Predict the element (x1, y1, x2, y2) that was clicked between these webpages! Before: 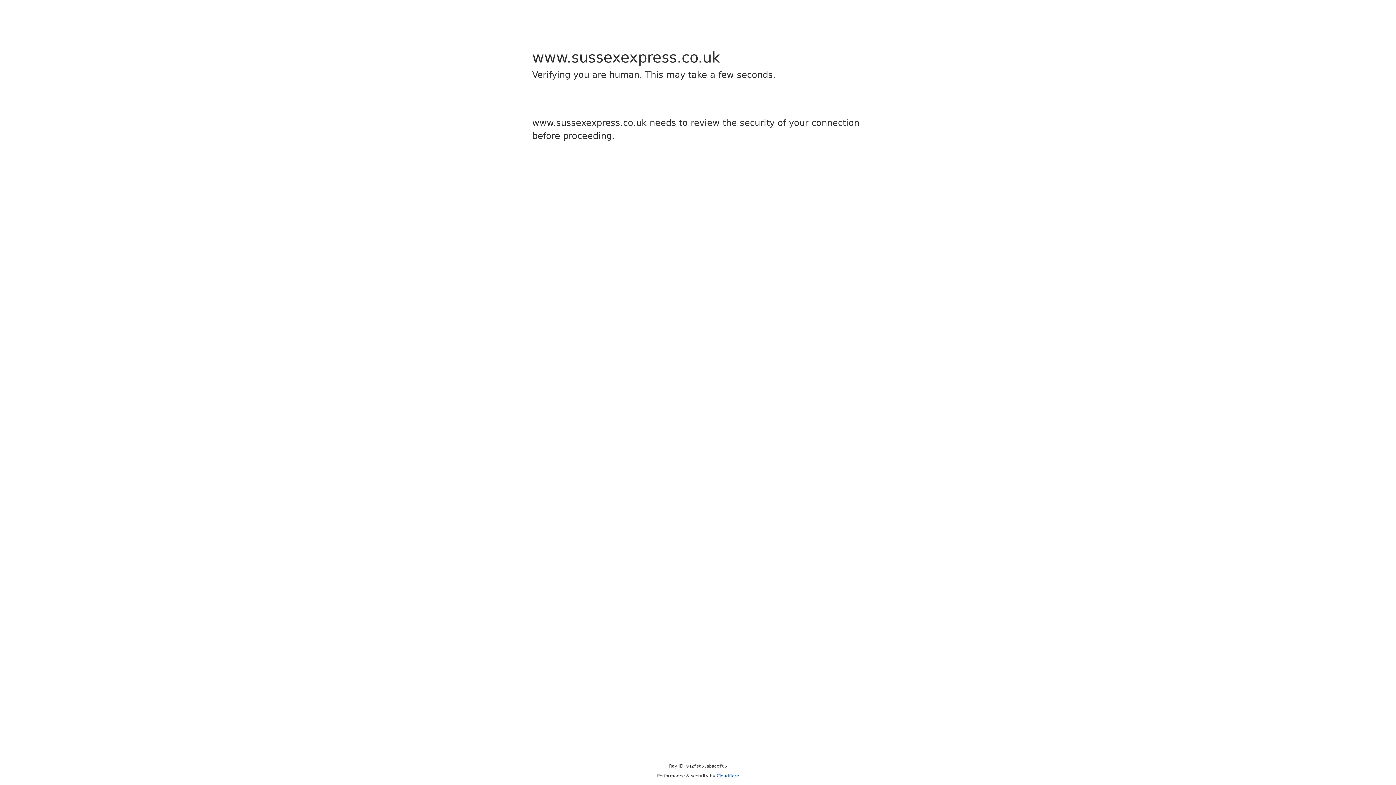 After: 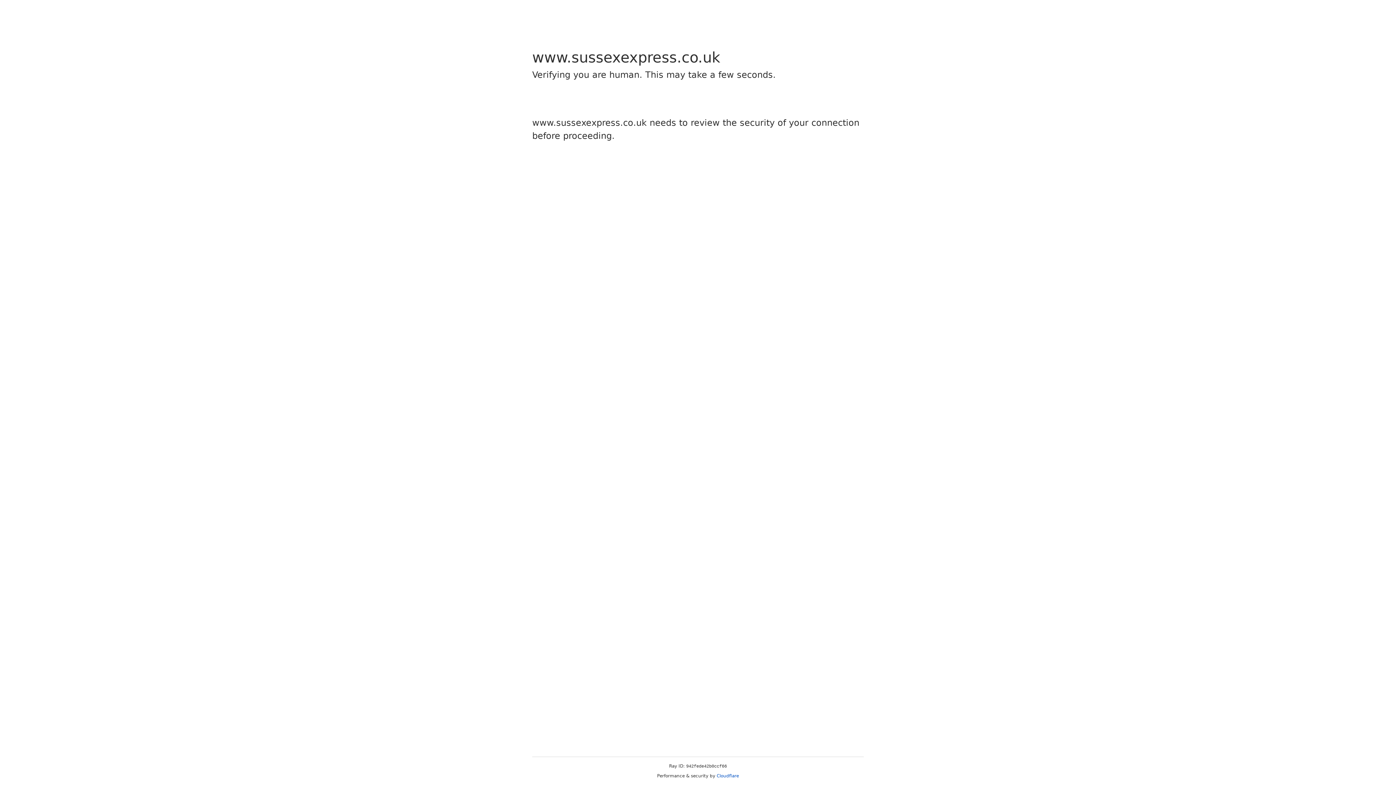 Action: bbox: (716, 773, 739, 778) label: Cloudflare